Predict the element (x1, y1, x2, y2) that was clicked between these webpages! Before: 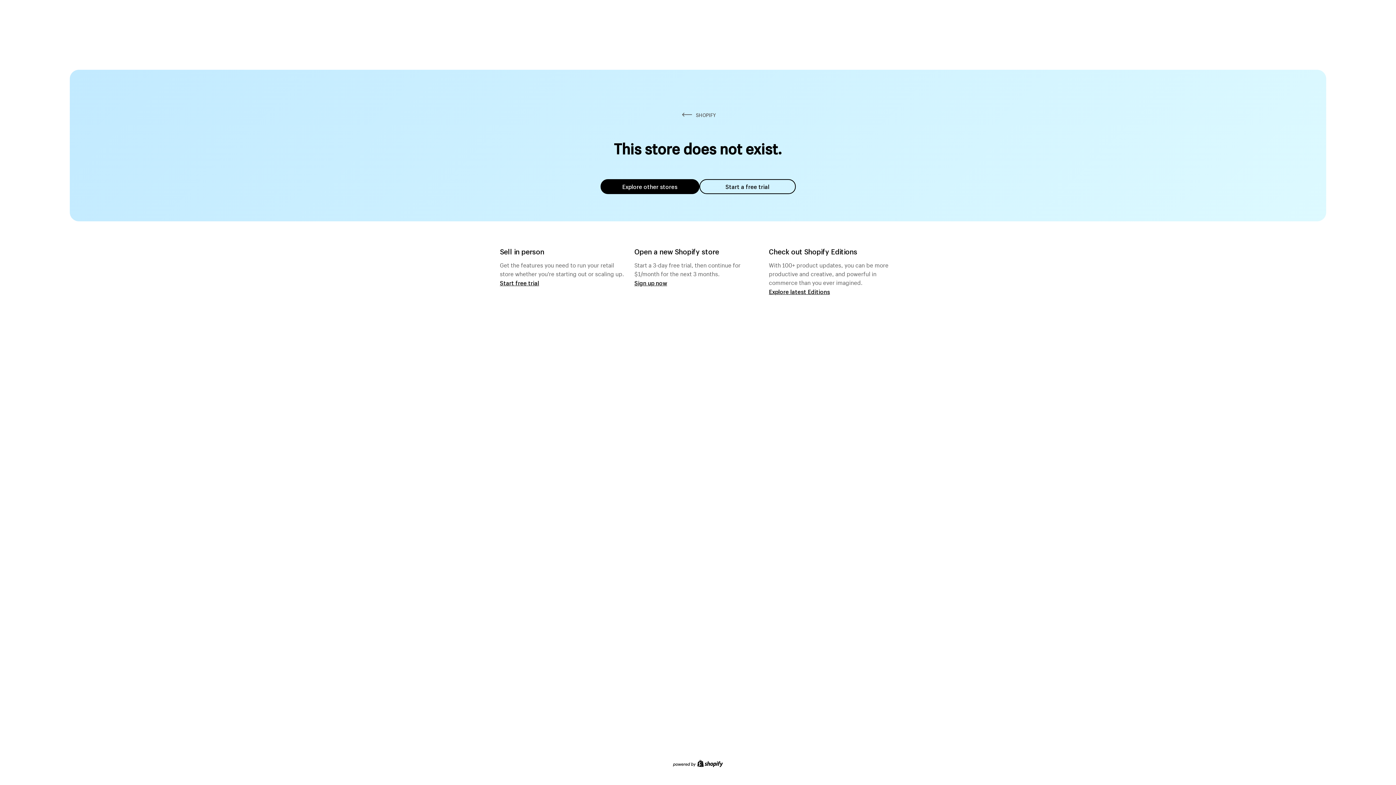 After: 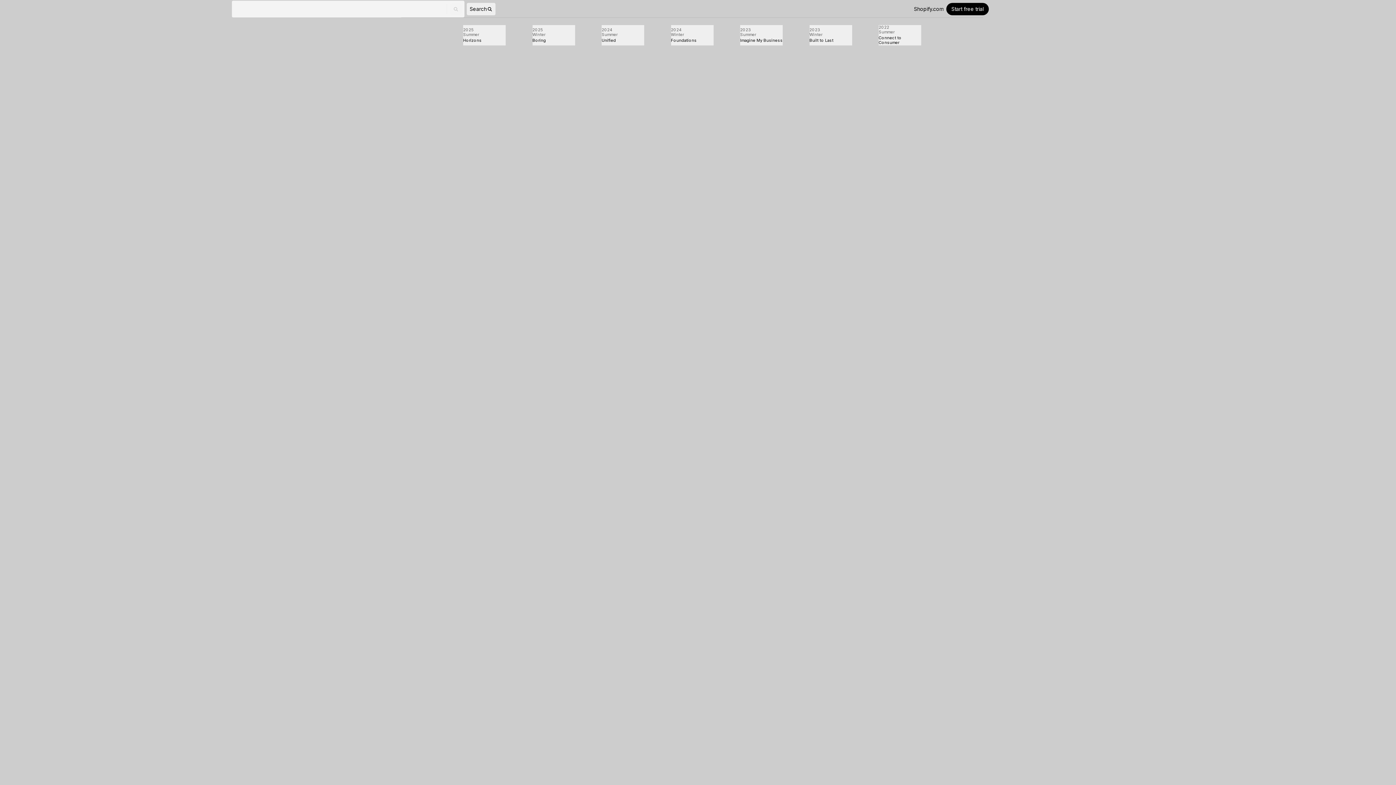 Action: bbox: (769, 287, 830, 295) label: Explore latest Editions